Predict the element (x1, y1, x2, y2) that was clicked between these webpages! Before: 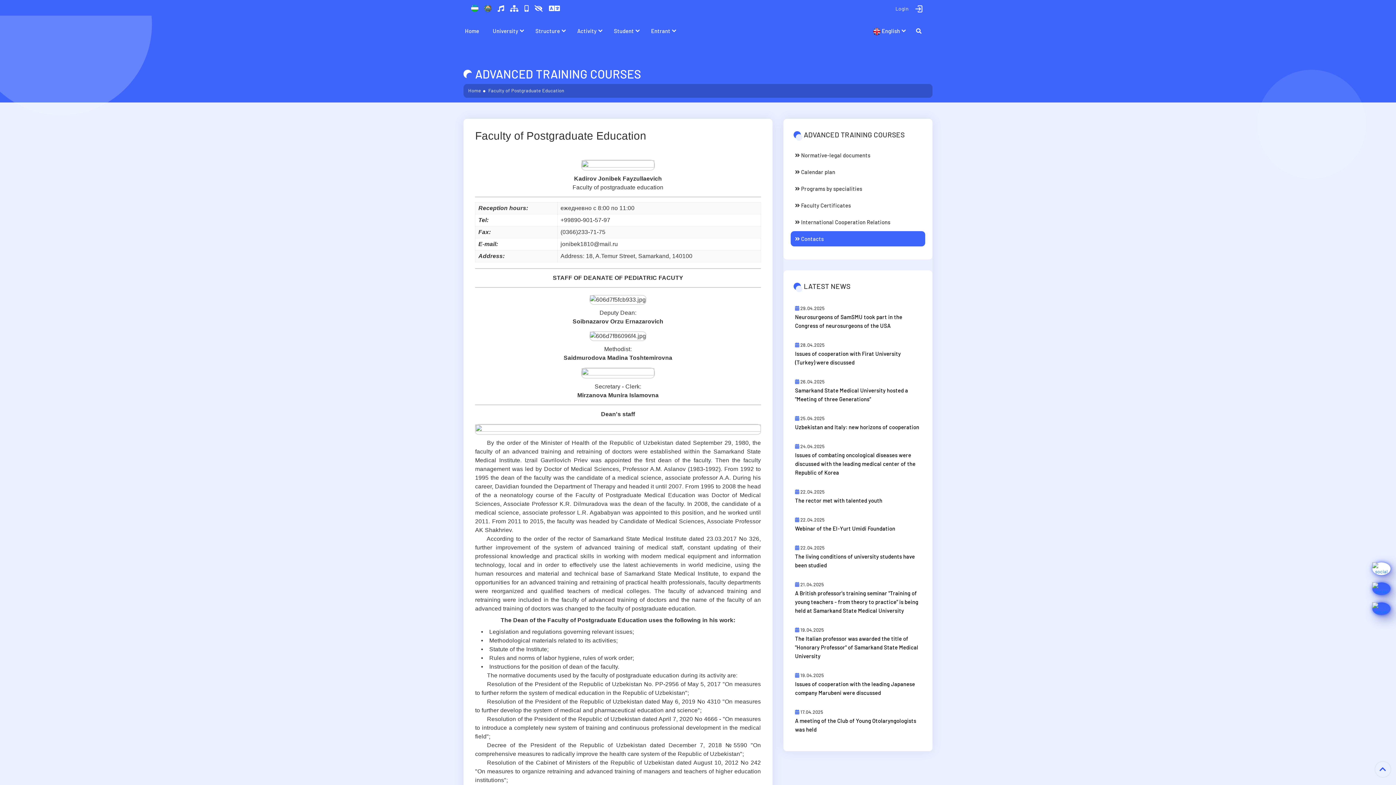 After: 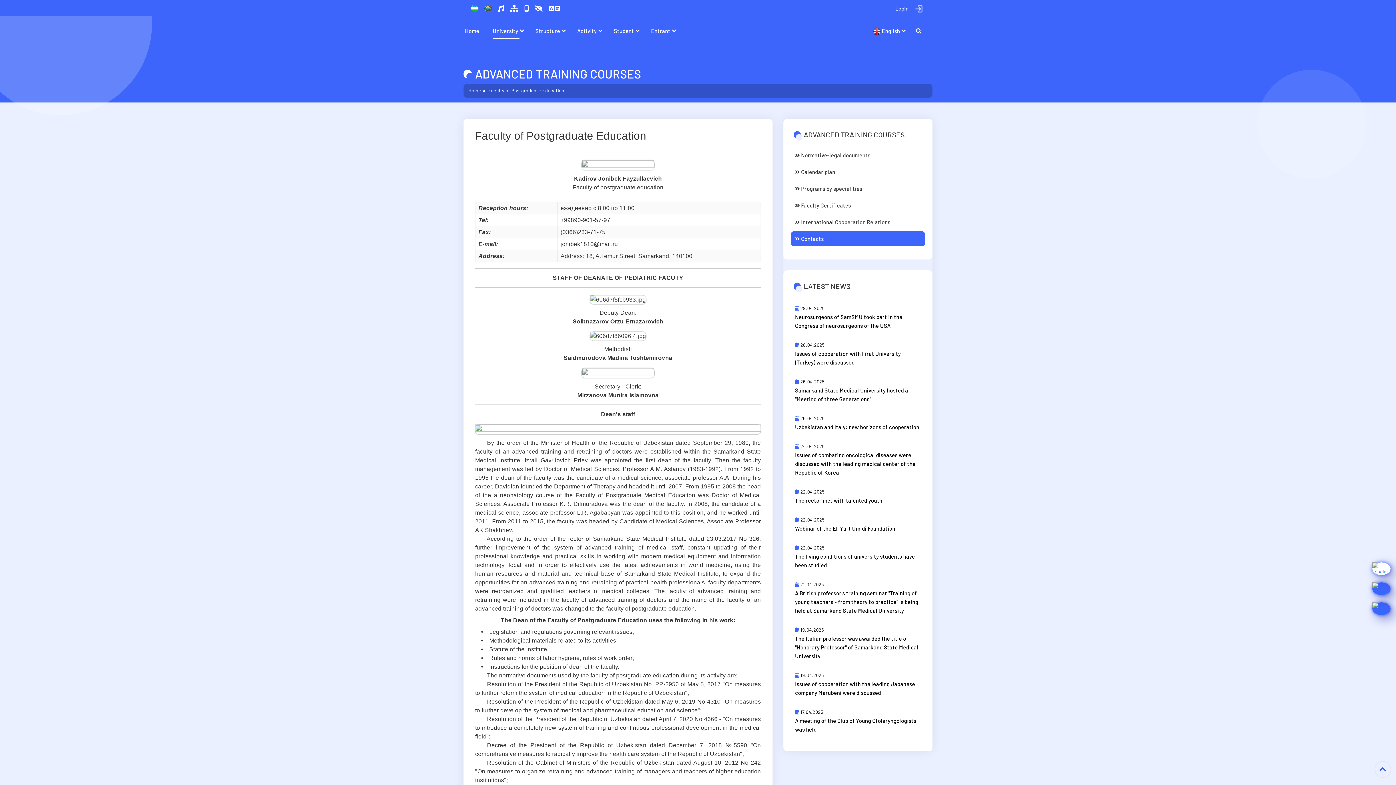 Action: bbox: (492, 22, 528, 38) label: University